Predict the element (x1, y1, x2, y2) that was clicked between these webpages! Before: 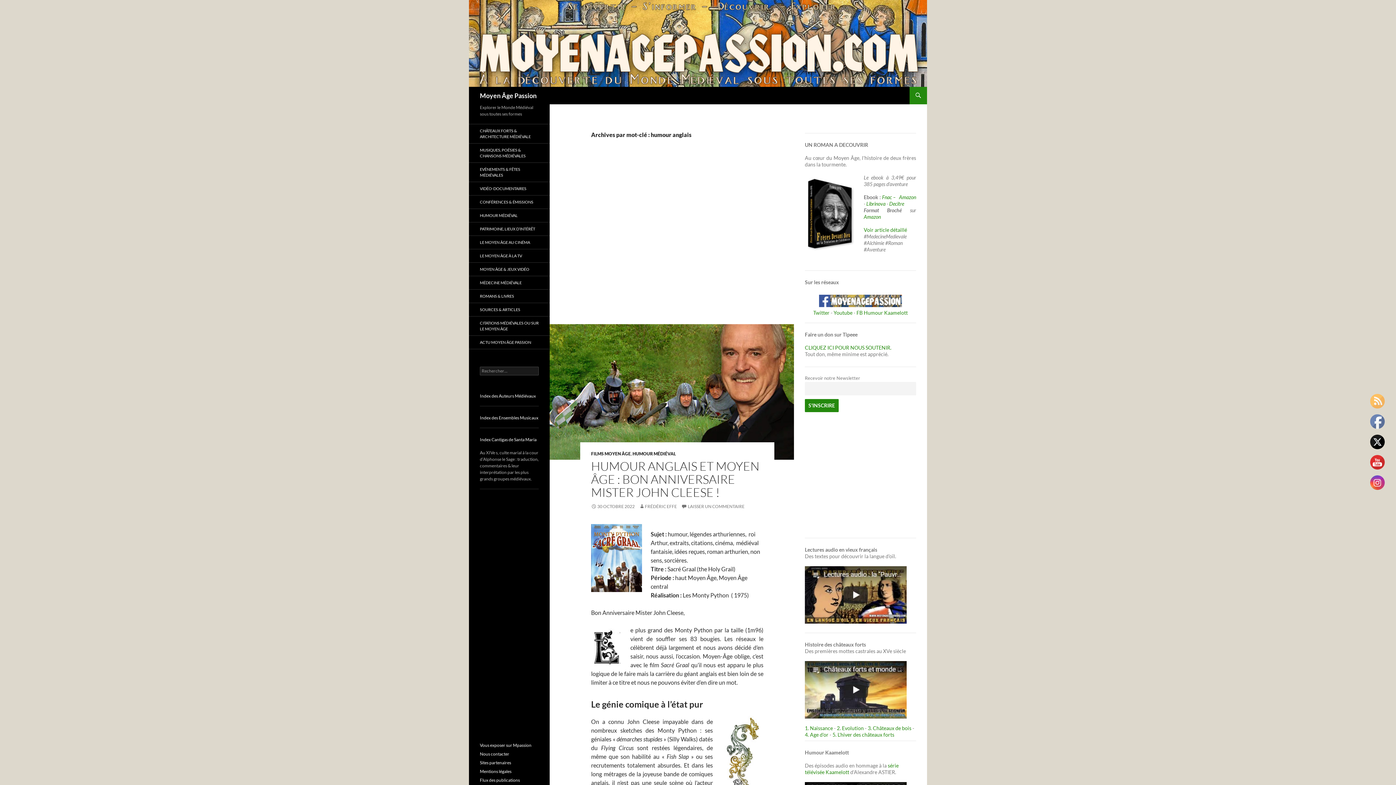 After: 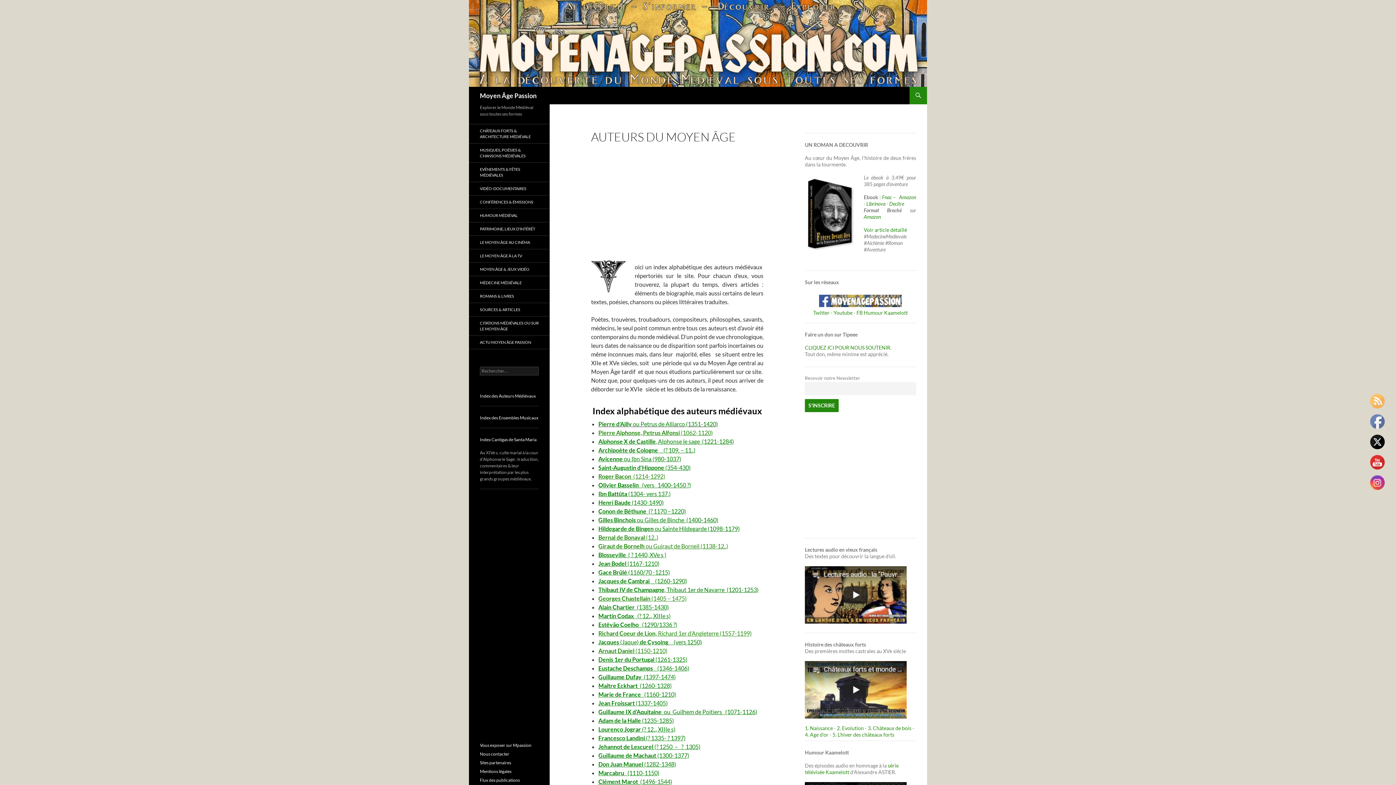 Action: bbox: (480, 393, 536, 398) label: Index des Auteurs Médiévaux